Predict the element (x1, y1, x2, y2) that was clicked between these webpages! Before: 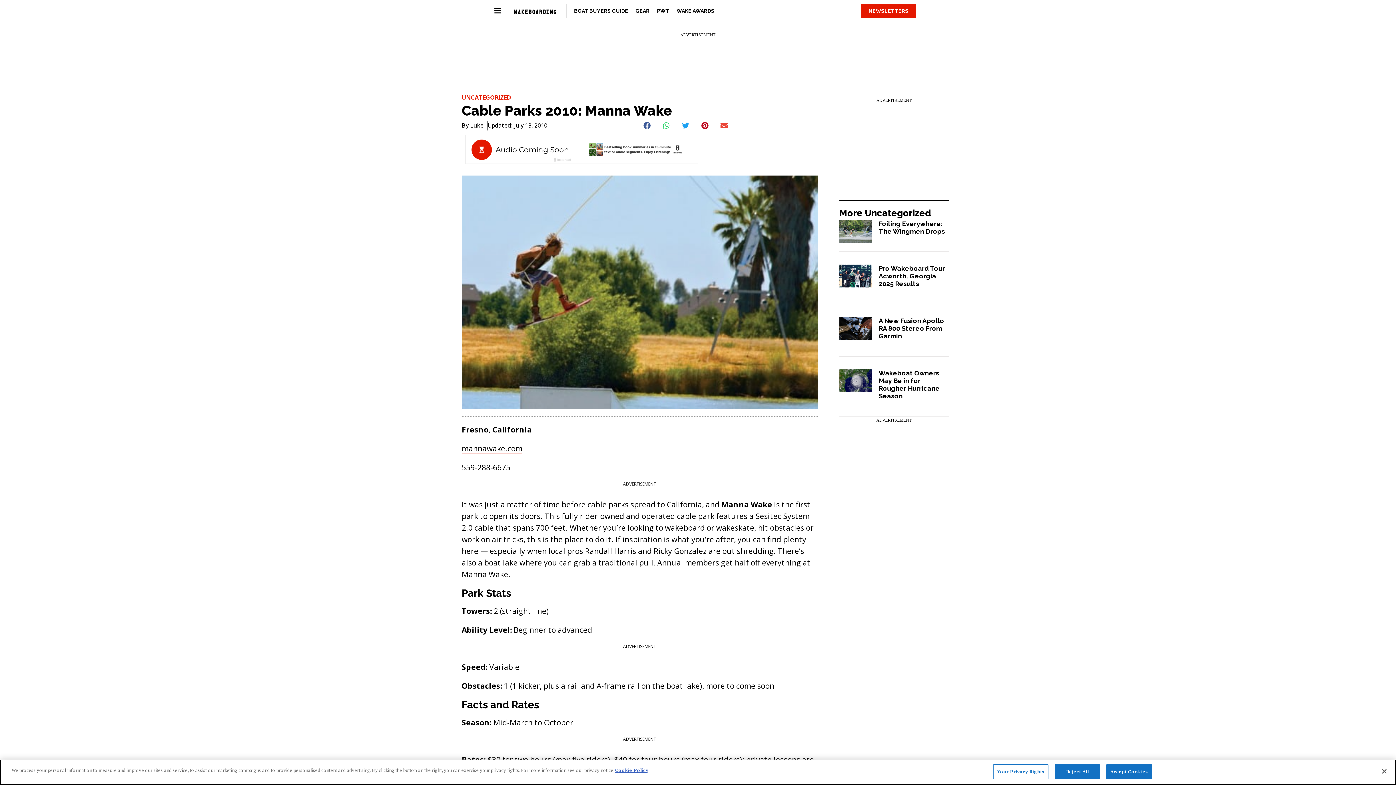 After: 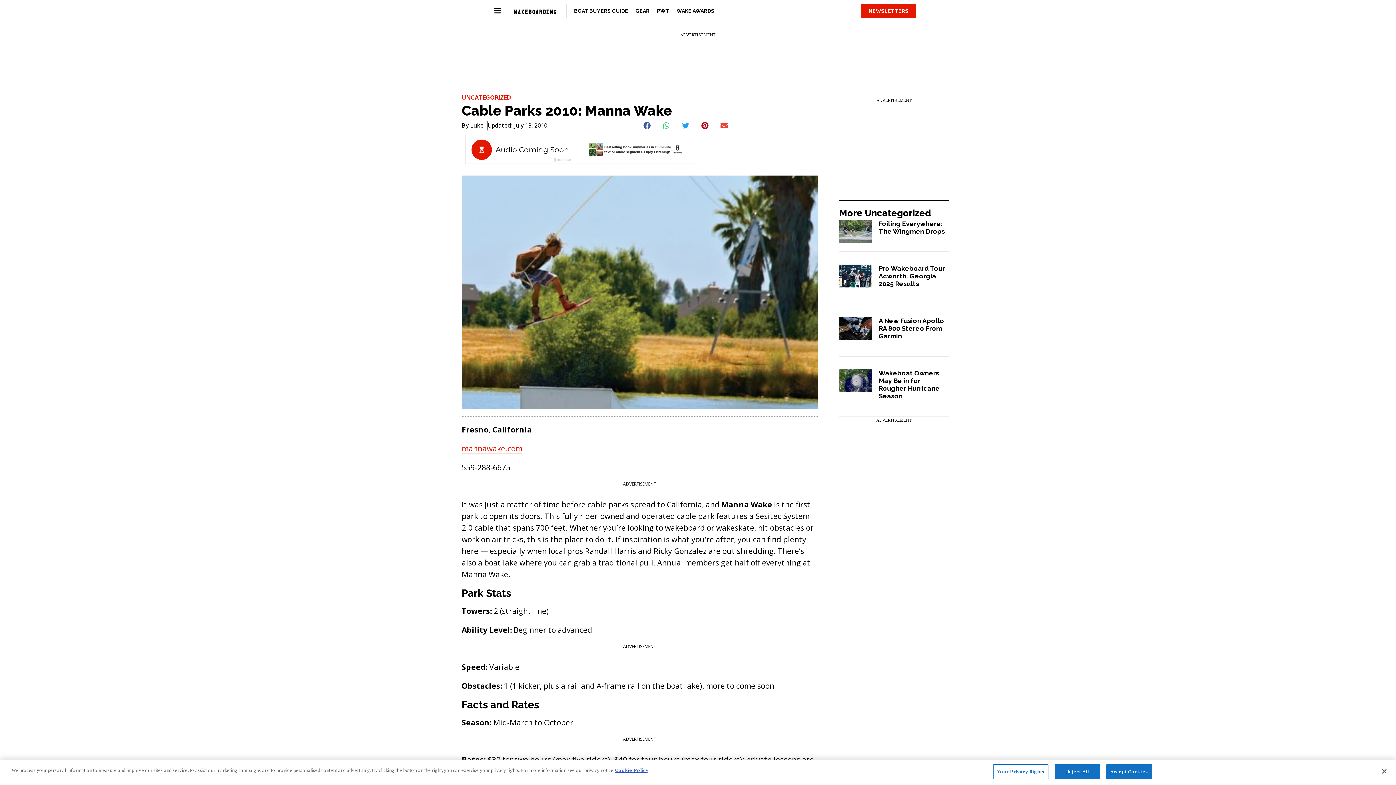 Action: label: mannawake.com bbox: (461, 443, 522, 454)